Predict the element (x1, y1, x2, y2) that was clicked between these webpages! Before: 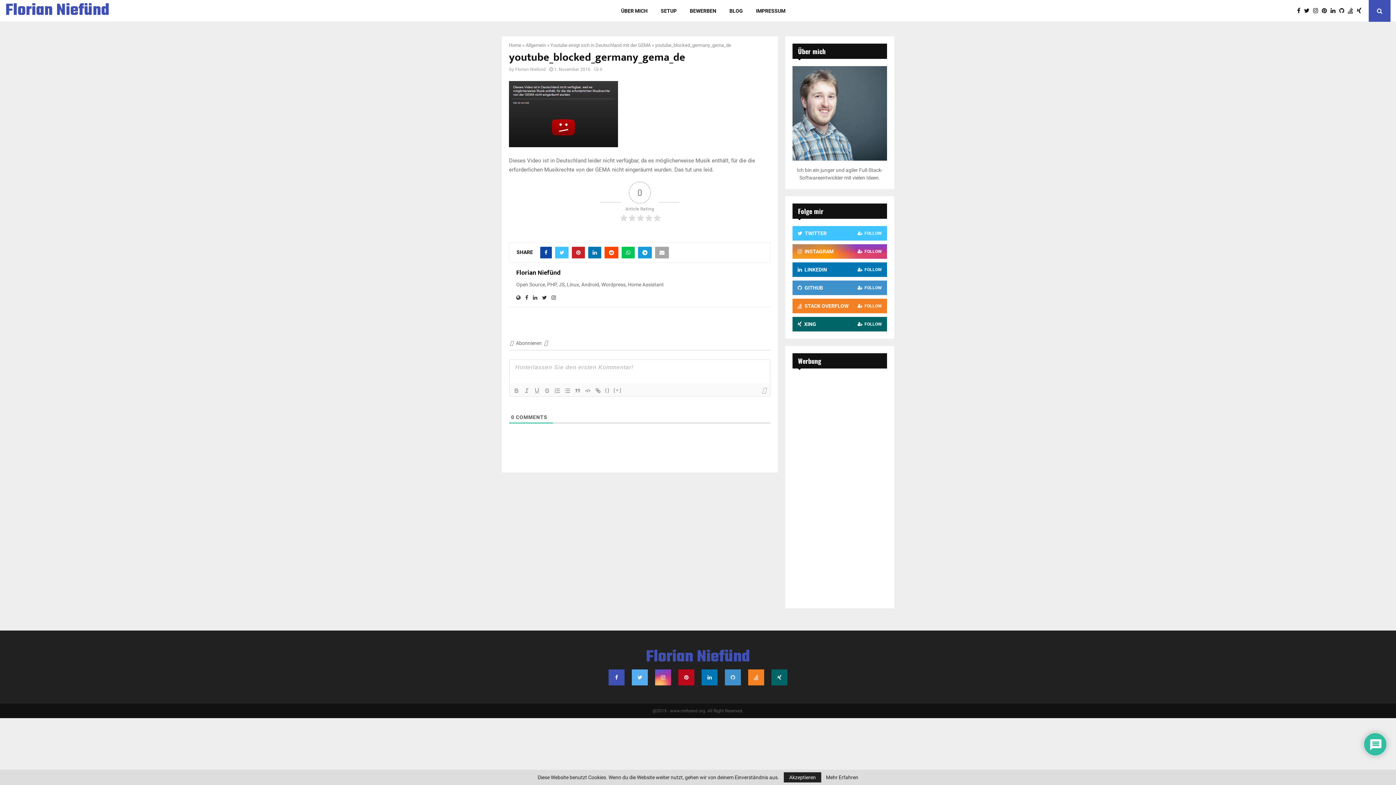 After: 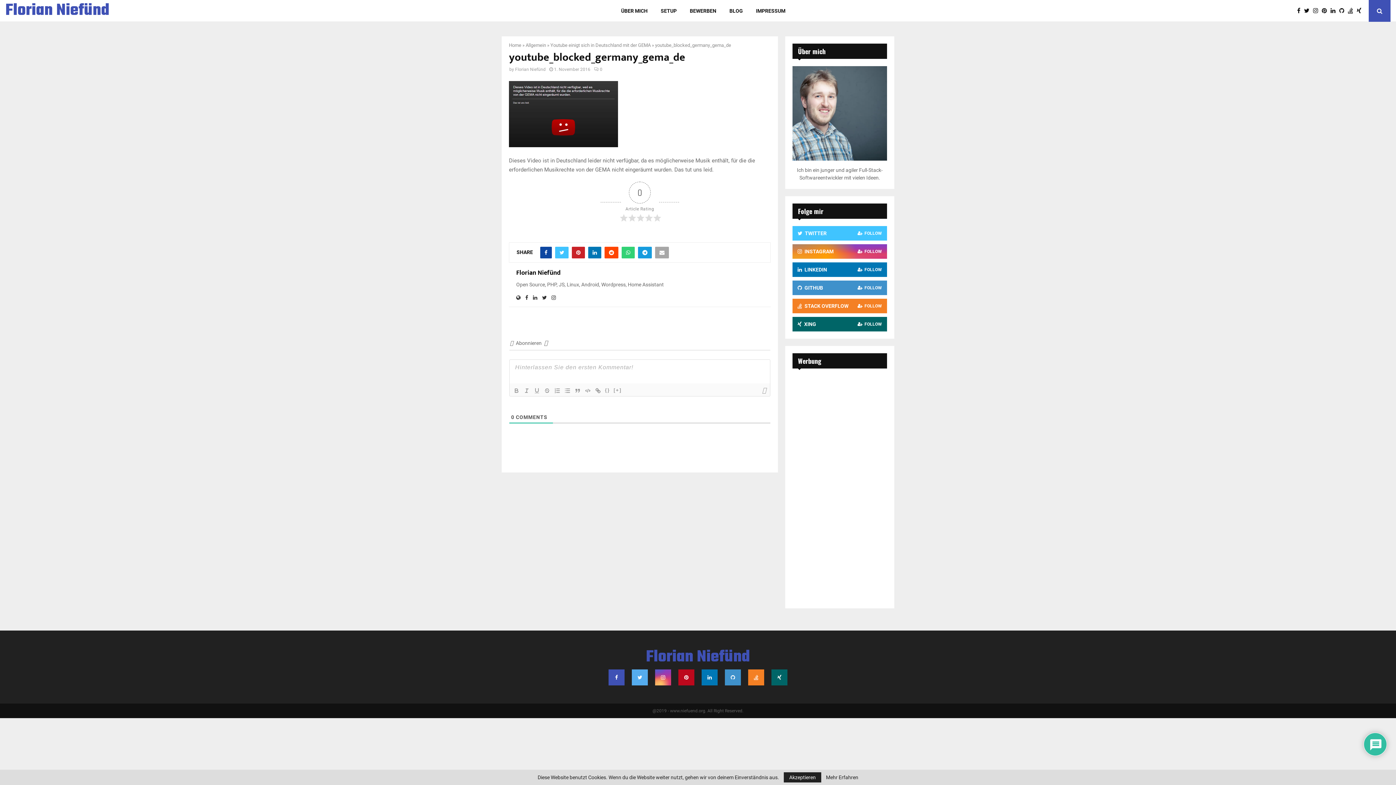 Action: bbox: (621, 247, 634, 258)